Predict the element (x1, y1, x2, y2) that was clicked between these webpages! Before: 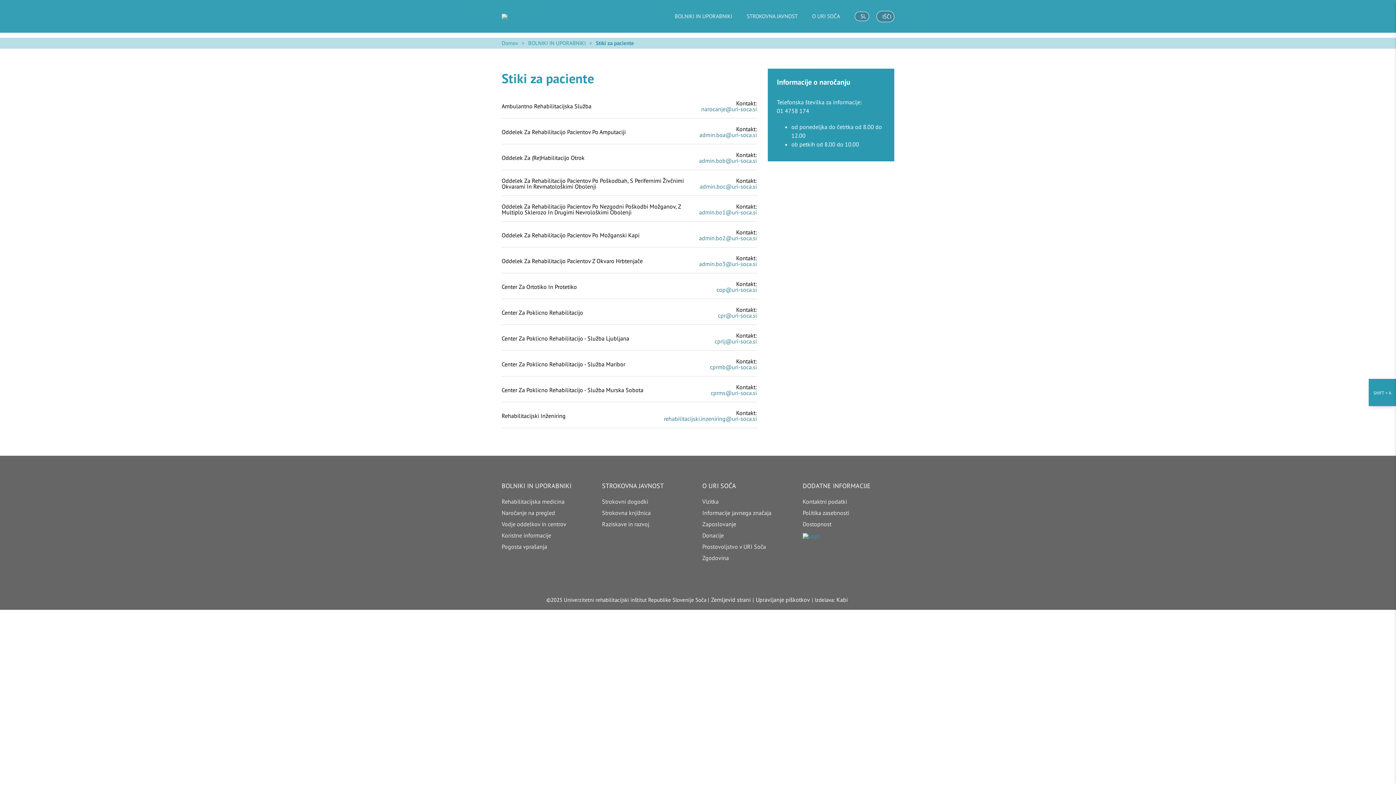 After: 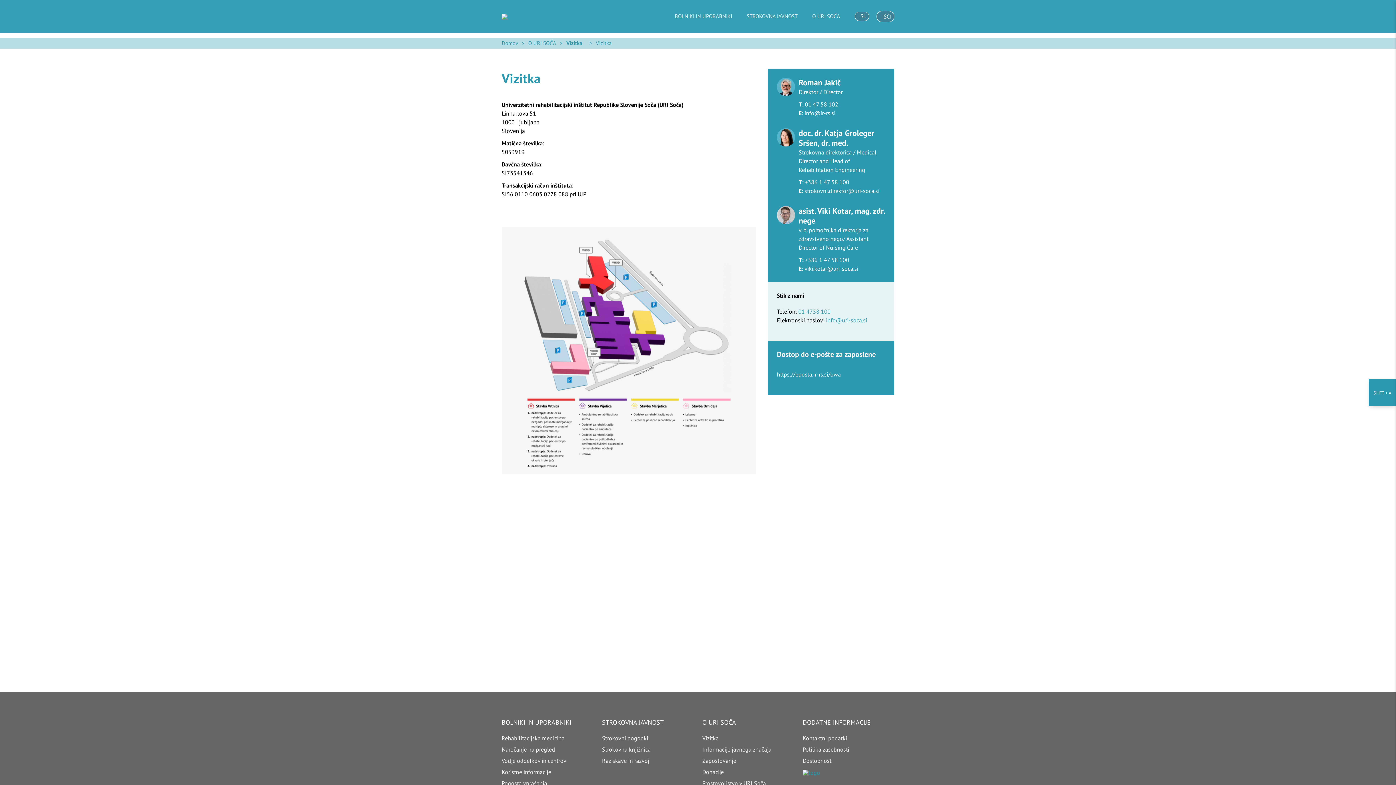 Action: label: O URI SOČA bbox: (702, 482, 794, 491)